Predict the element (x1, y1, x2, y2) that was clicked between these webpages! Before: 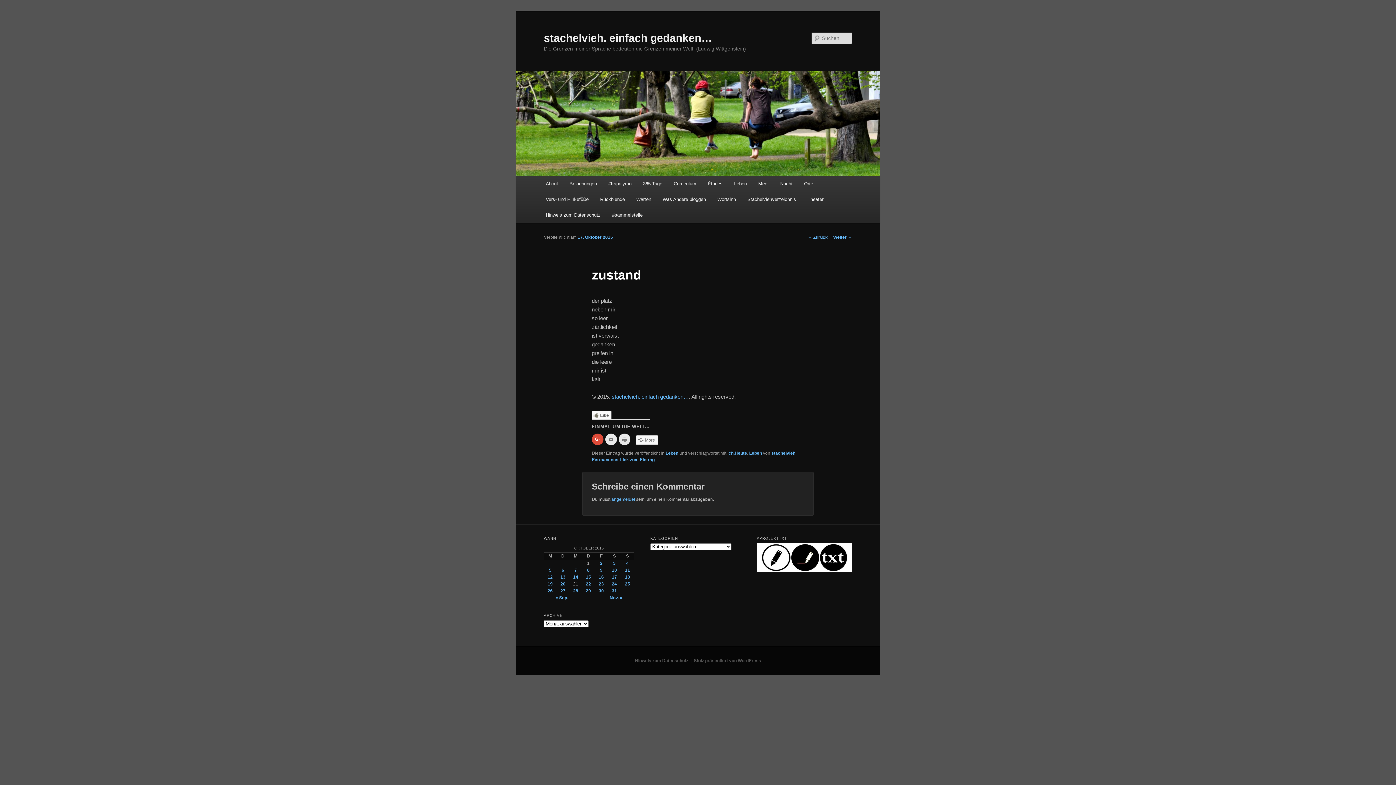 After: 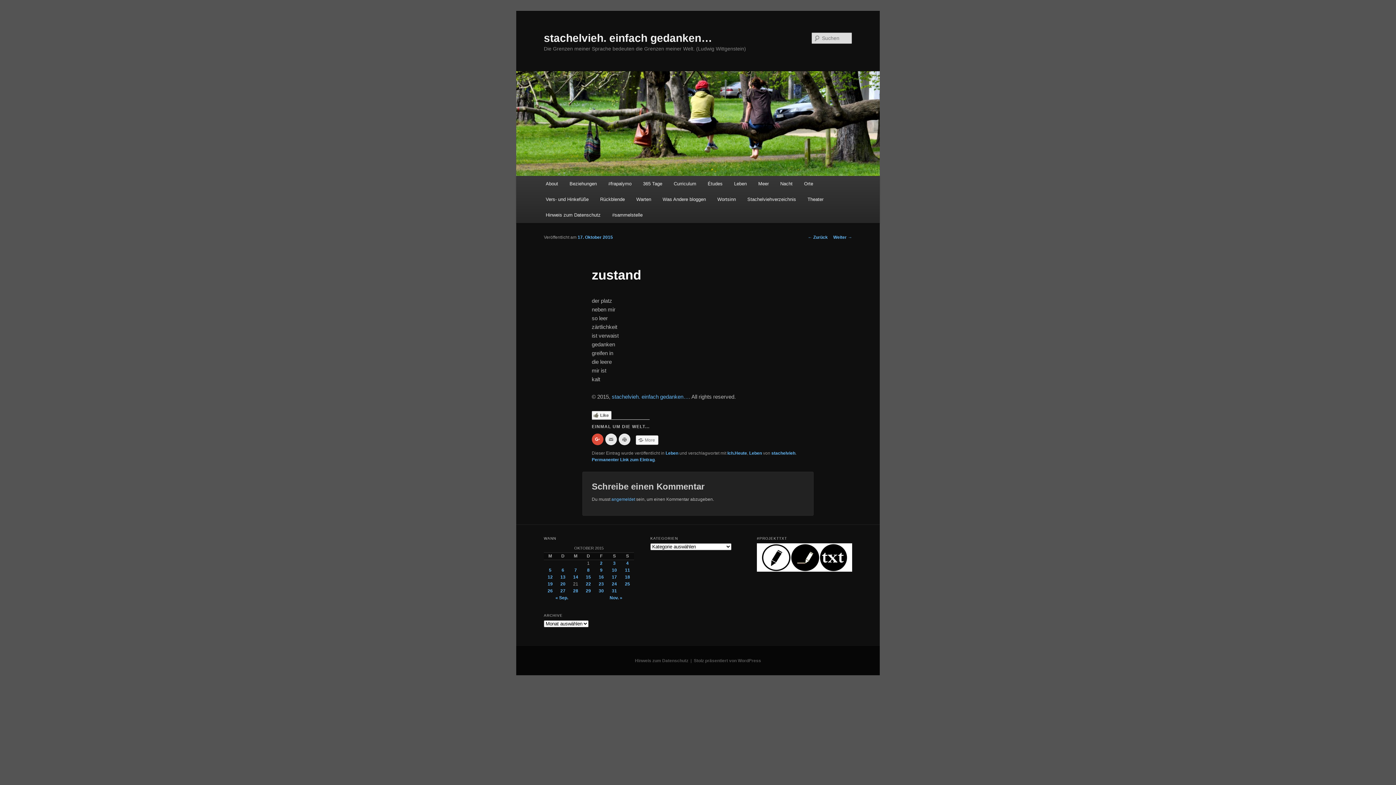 Action: bbox: (577, 235, 613, 240) label: 17. Oktober 2015